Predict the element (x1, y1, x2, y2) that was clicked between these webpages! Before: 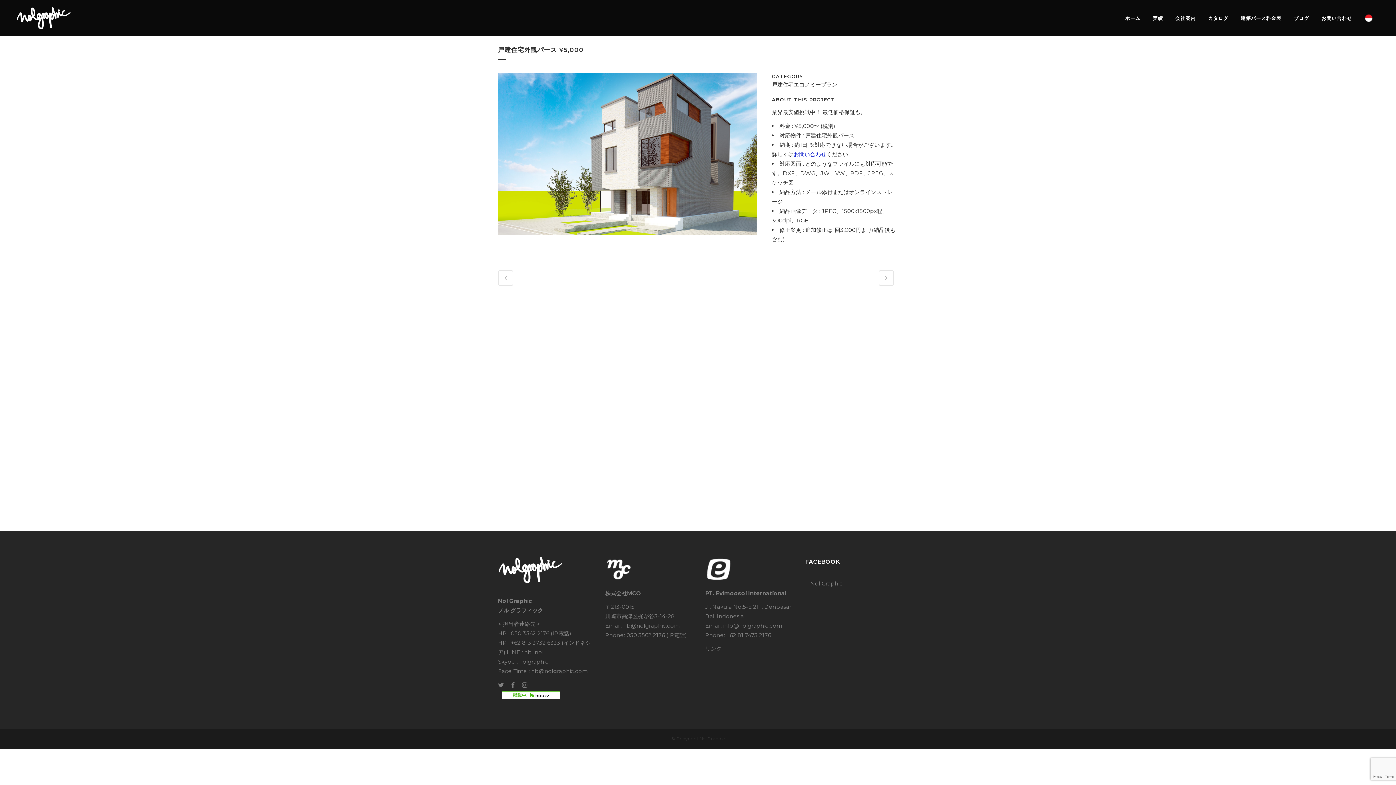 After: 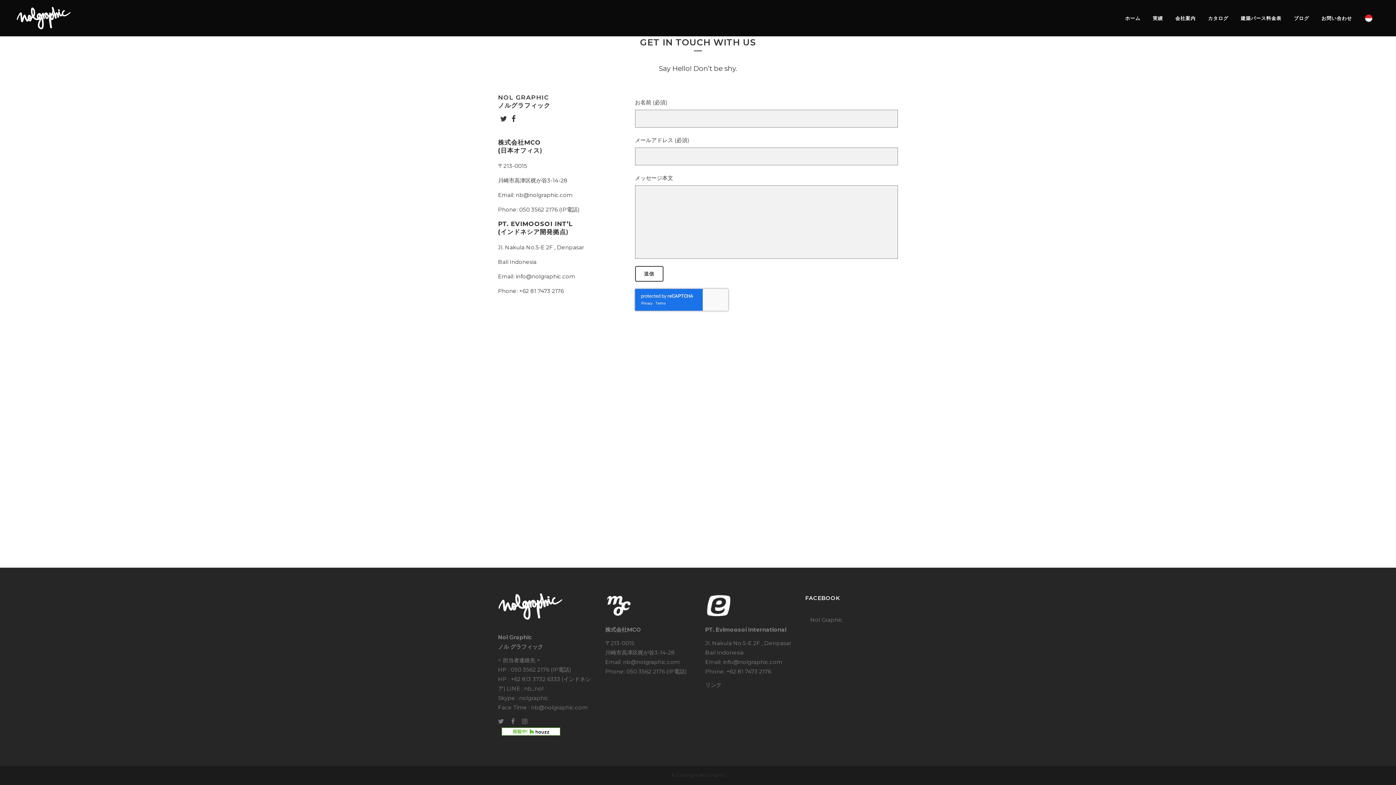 Action: label: お問い合わせ bbox: (1315, 0, 1358, 36)